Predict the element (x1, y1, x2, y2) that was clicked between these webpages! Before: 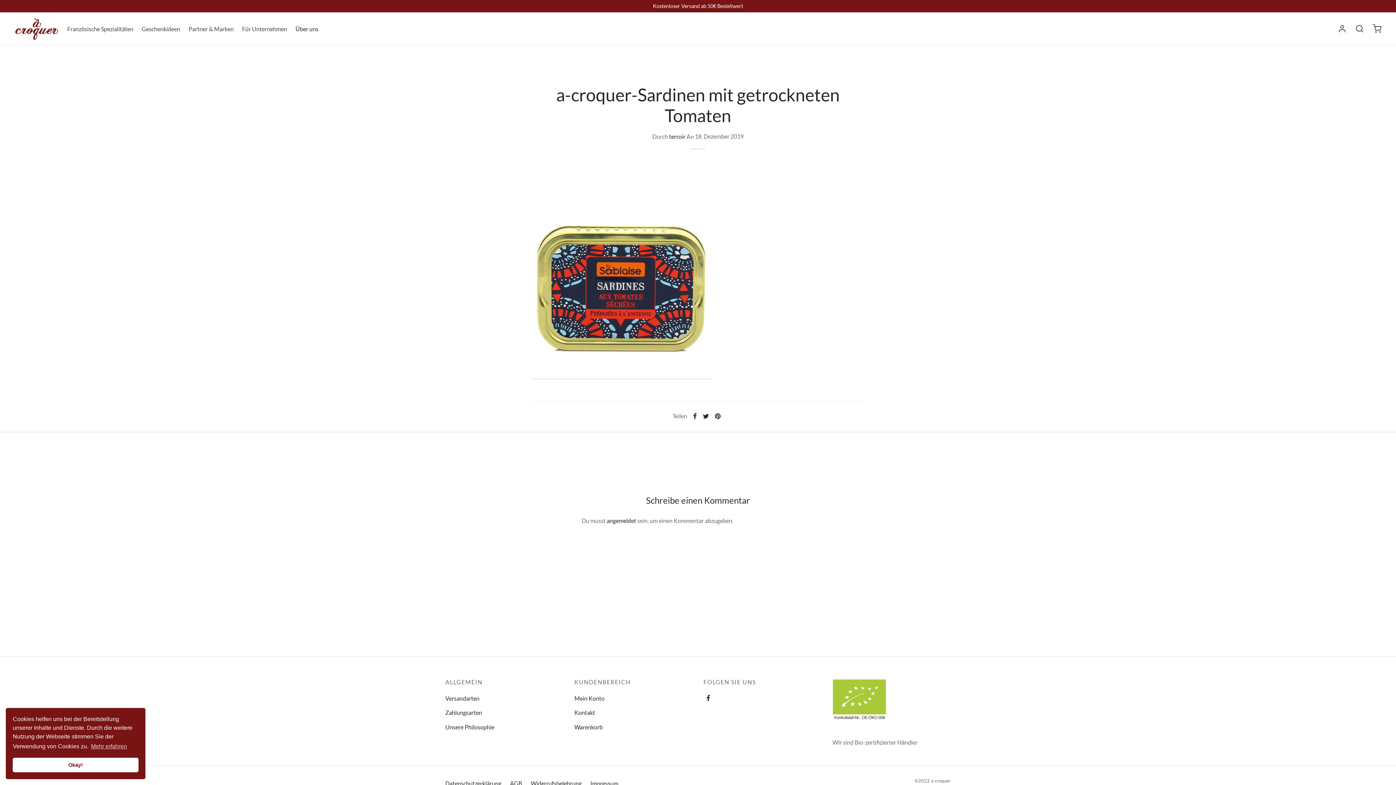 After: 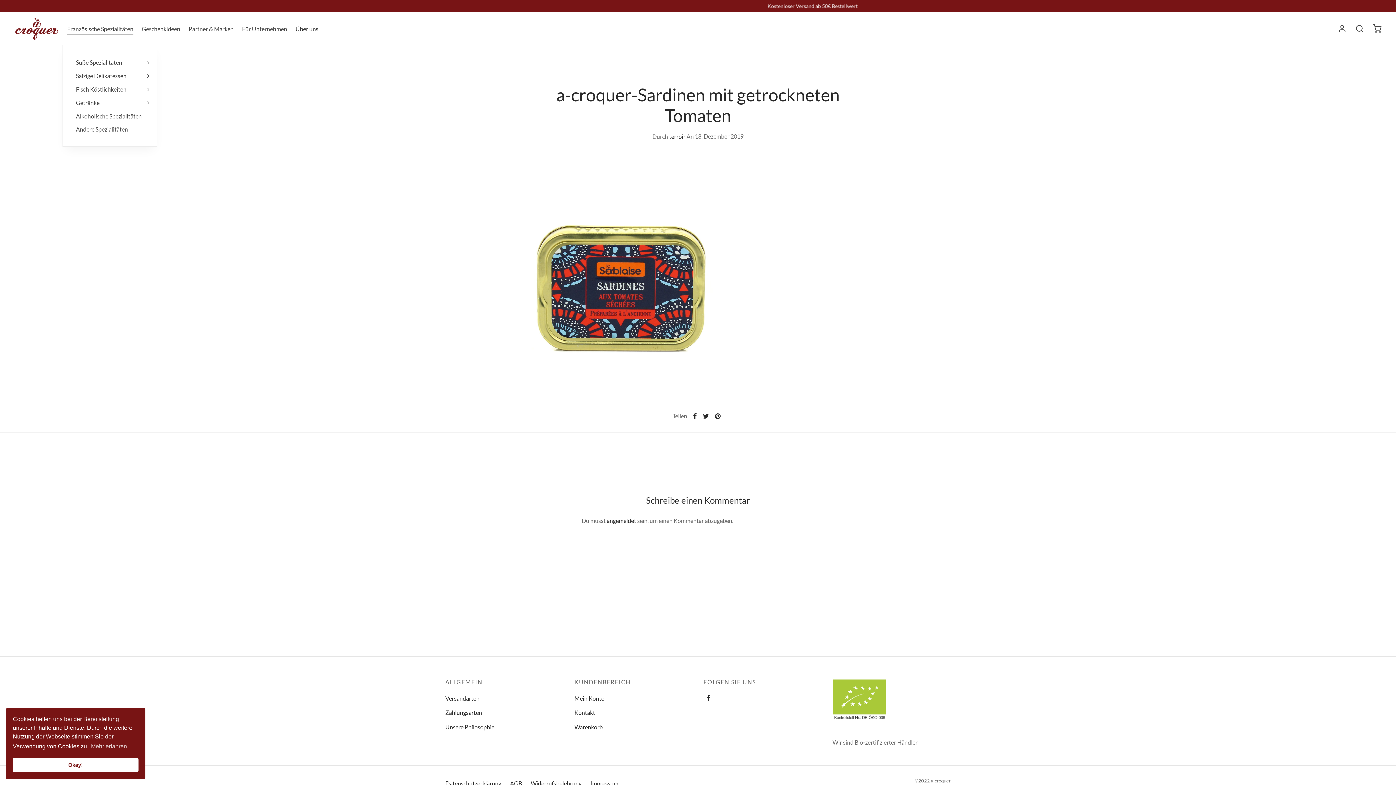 Action: label: Französische Spezialitäten bbox: (67, 22, 133, 35)